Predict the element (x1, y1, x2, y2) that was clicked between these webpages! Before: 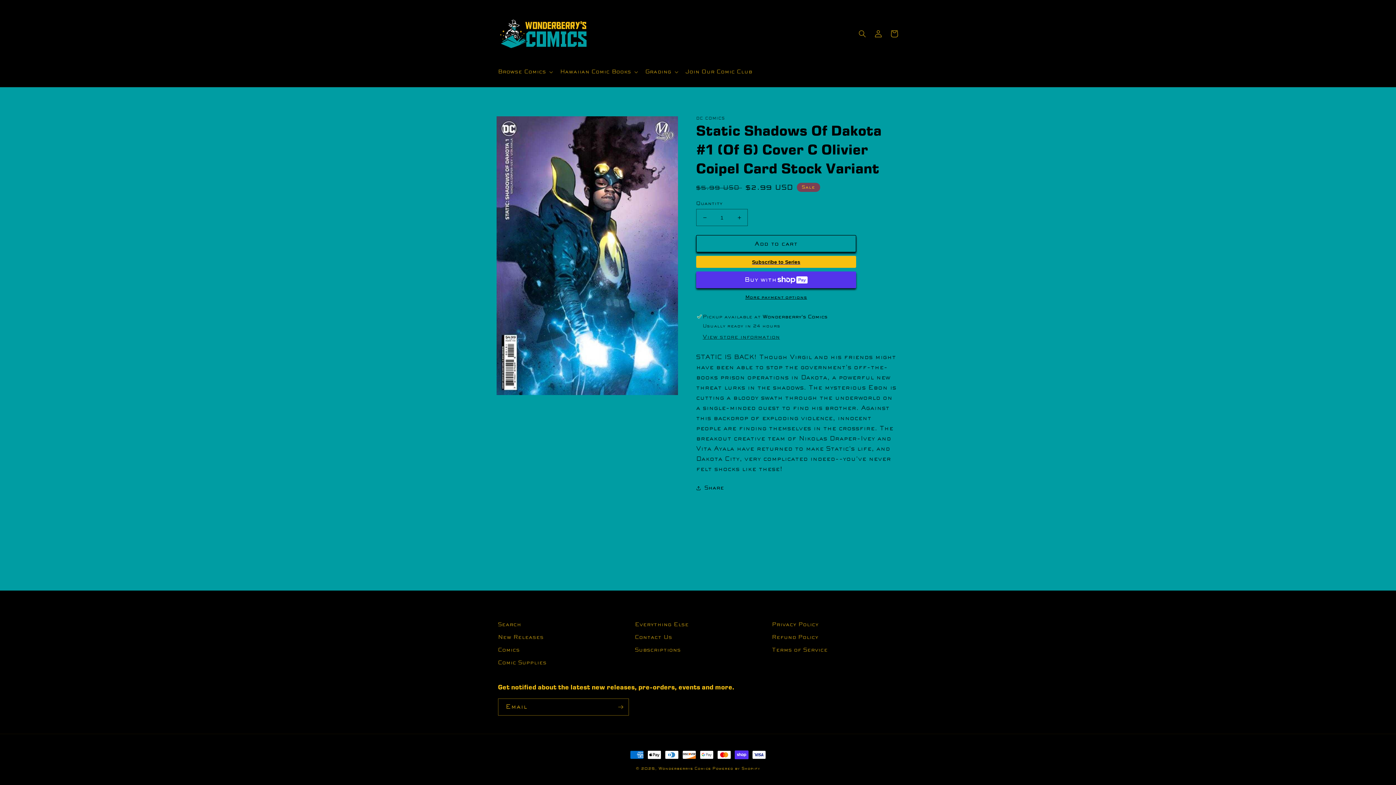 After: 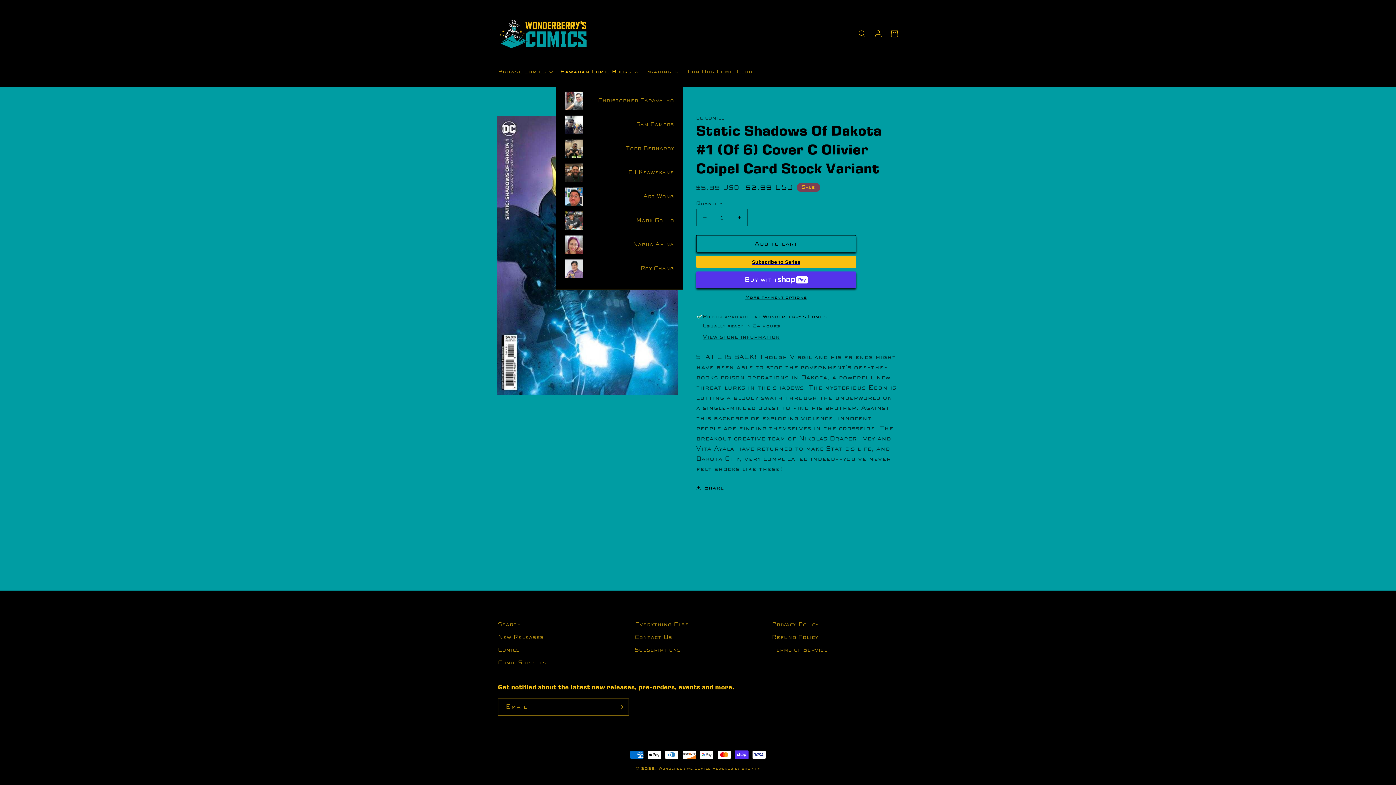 Action: label: Hawaiian Comic Books bbox: (555, 64, 641, 79)